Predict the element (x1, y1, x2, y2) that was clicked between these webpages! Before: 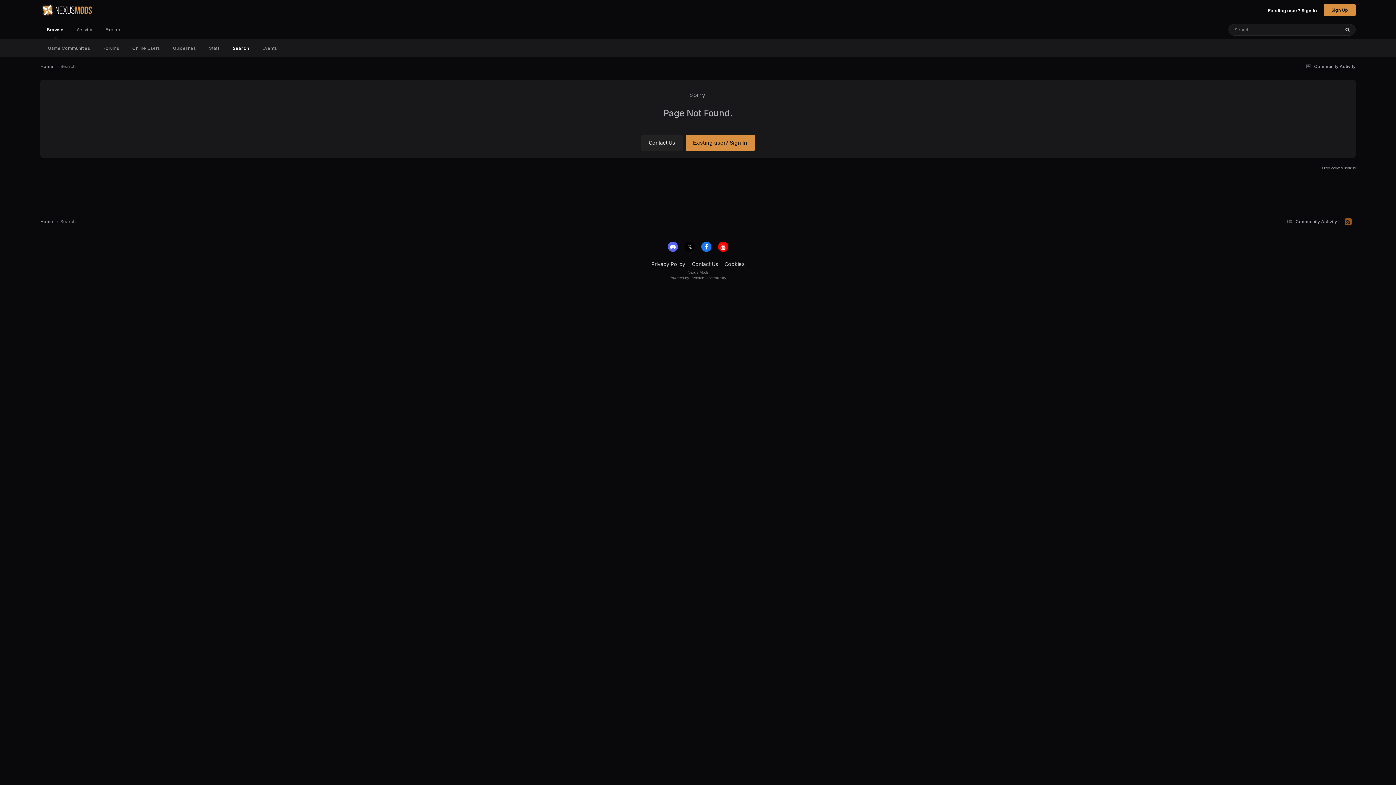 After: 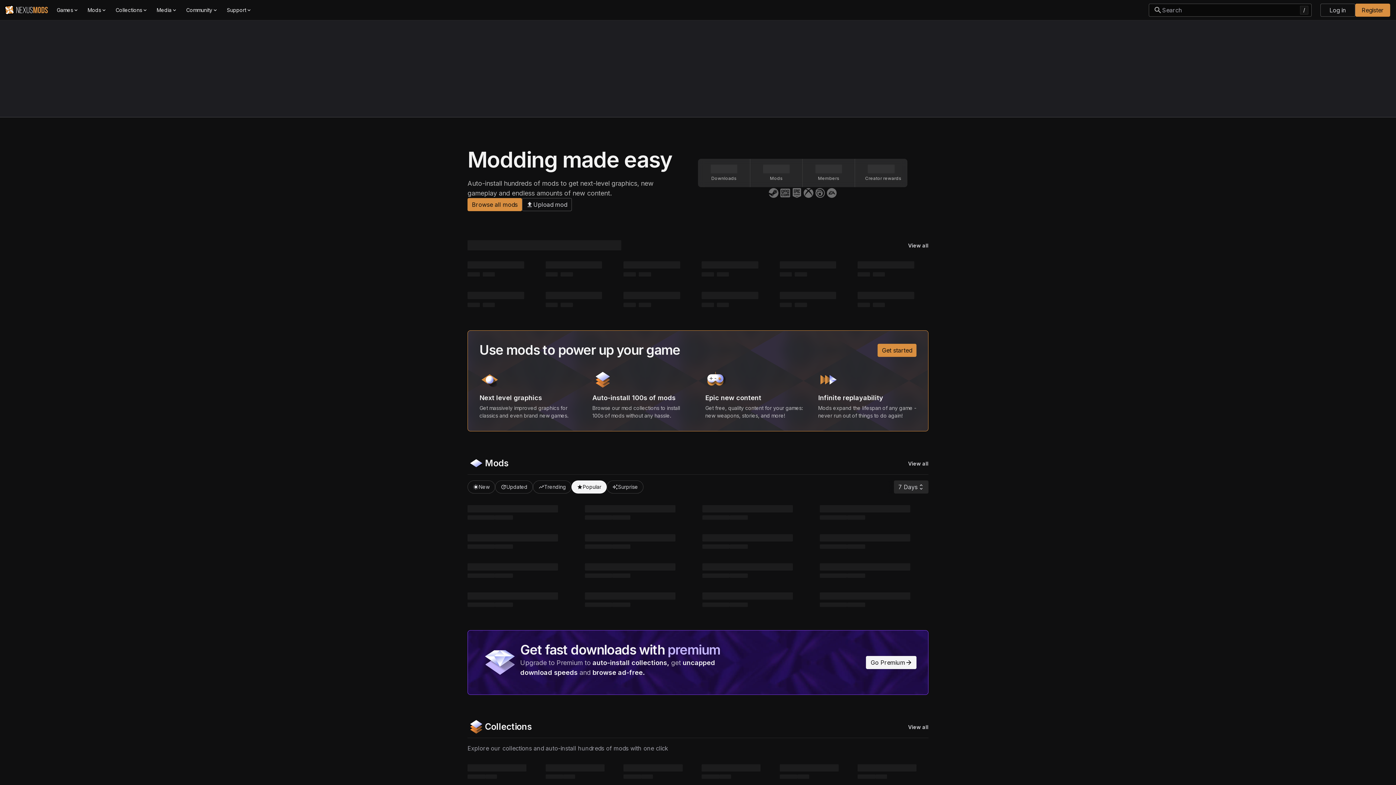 Action: bbox: (98, 20, 128, 39) label: Explore